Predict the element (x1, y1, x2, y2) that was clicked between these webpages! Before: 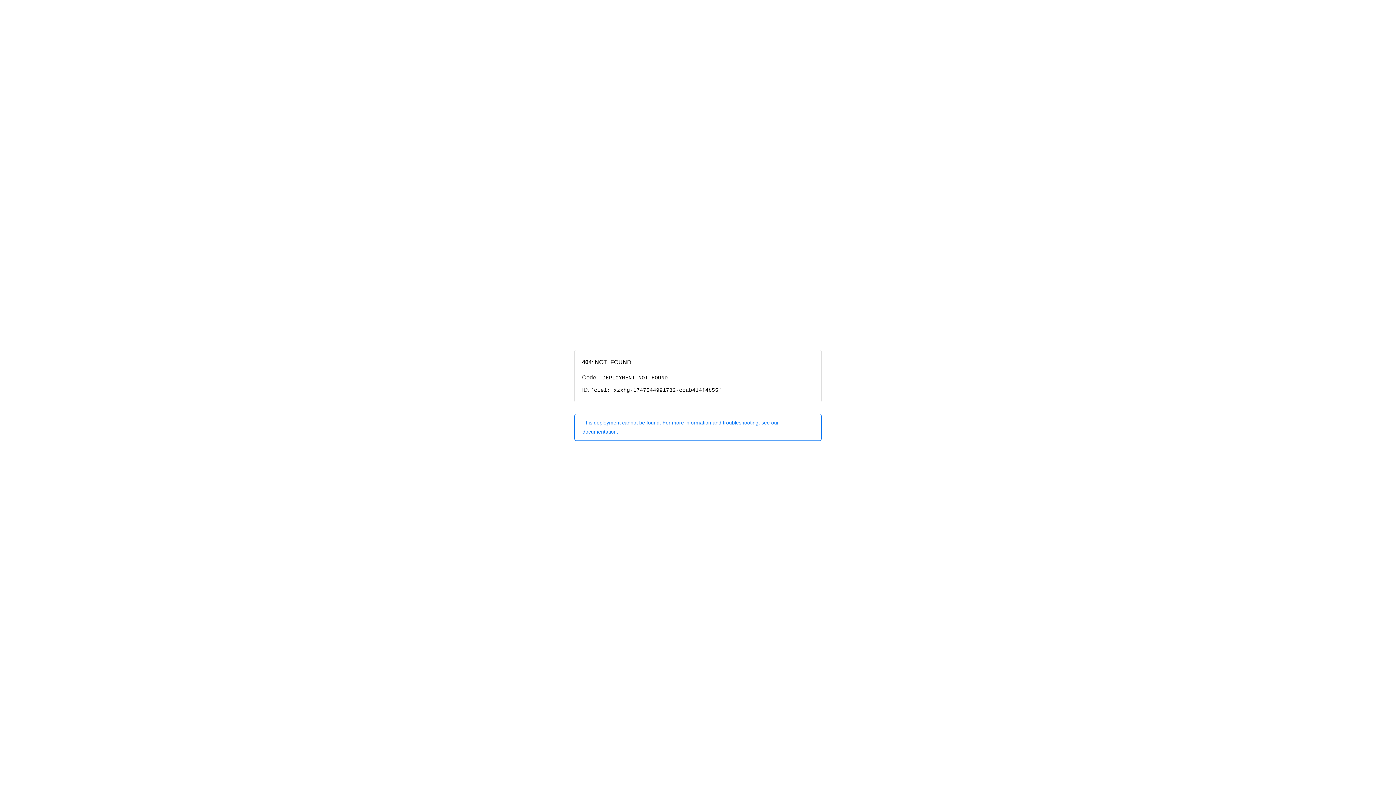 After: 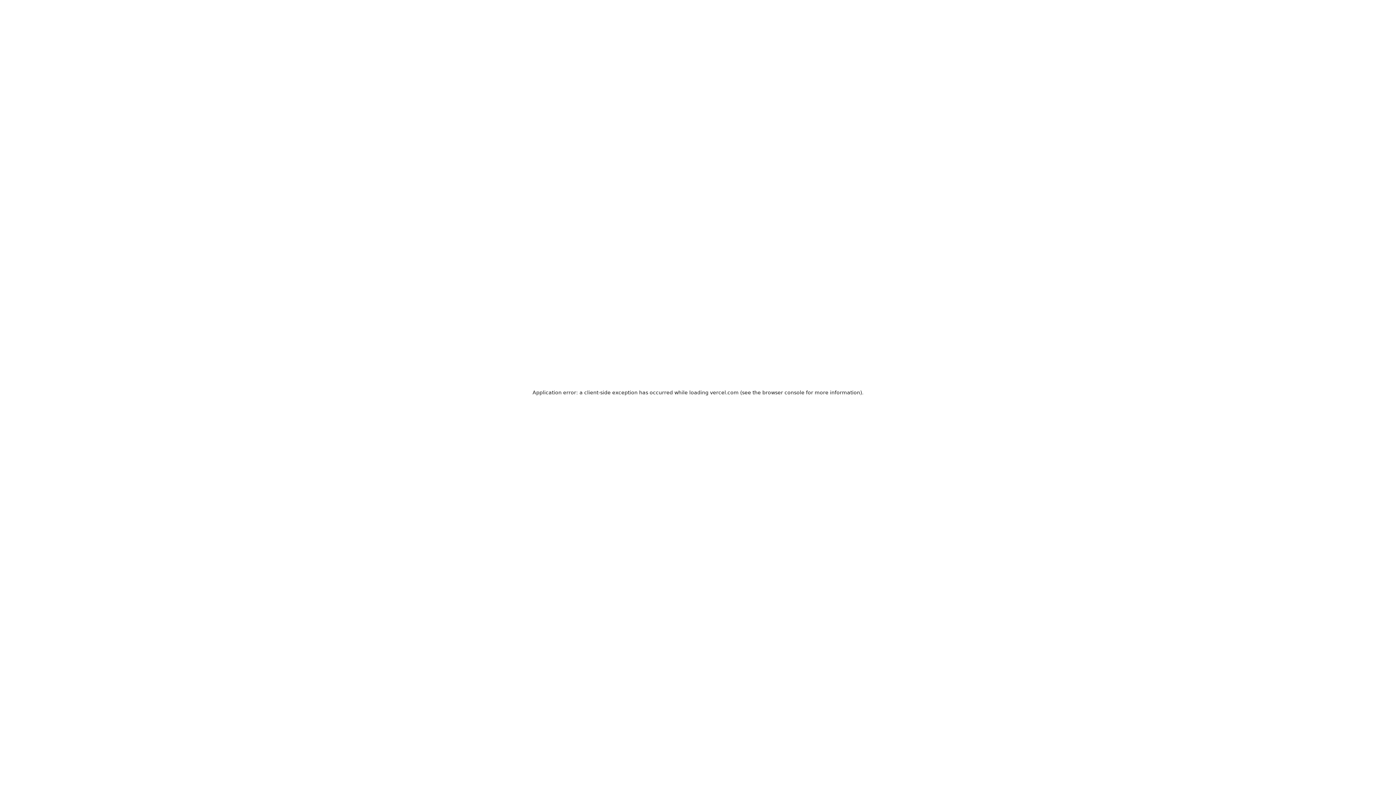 Action: label: This deployment cannot be found. For more information and troubleshooting, see our documentation. bbox: (574, 414, 821, 440)